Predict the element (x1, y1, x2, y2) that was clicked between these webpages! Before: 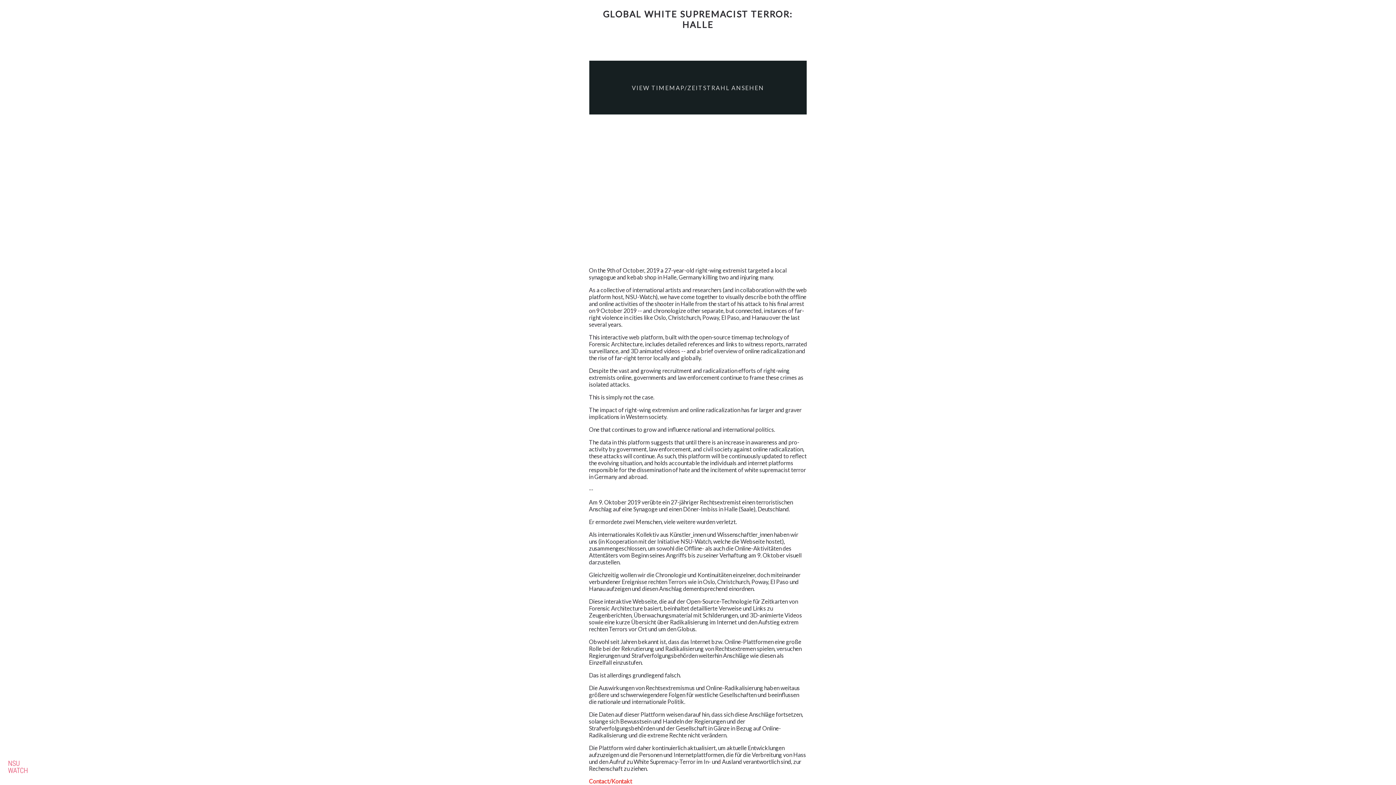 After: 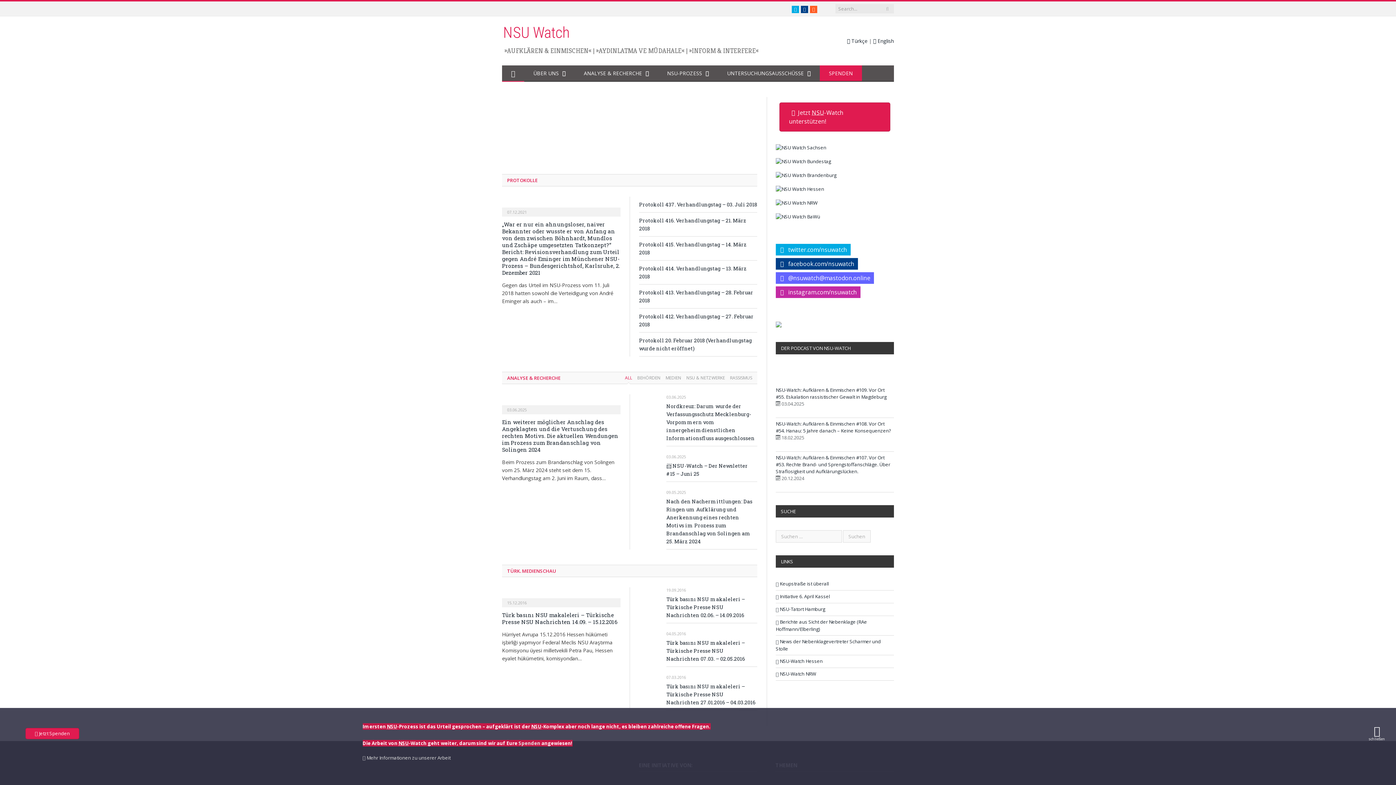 Action: bbox: (0, 749, 29, 778)